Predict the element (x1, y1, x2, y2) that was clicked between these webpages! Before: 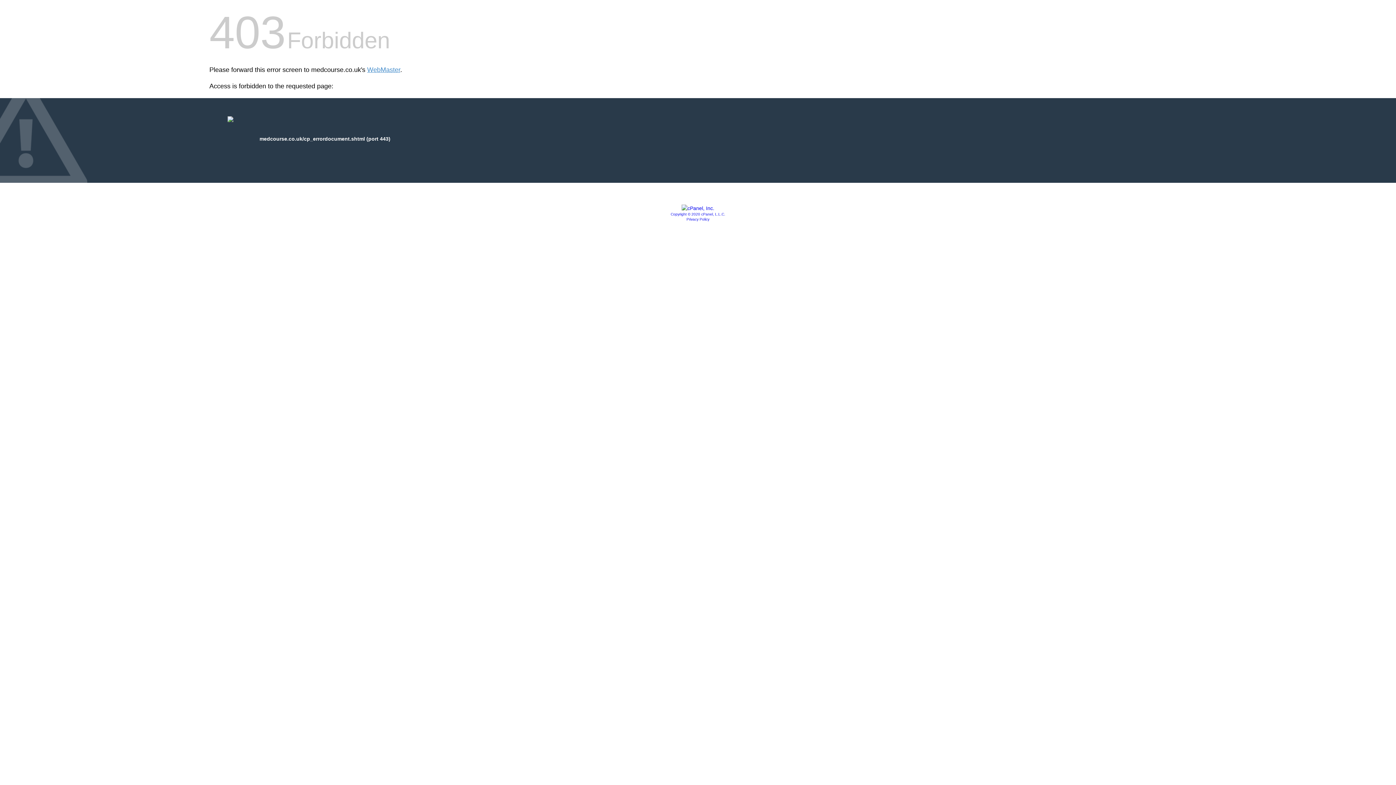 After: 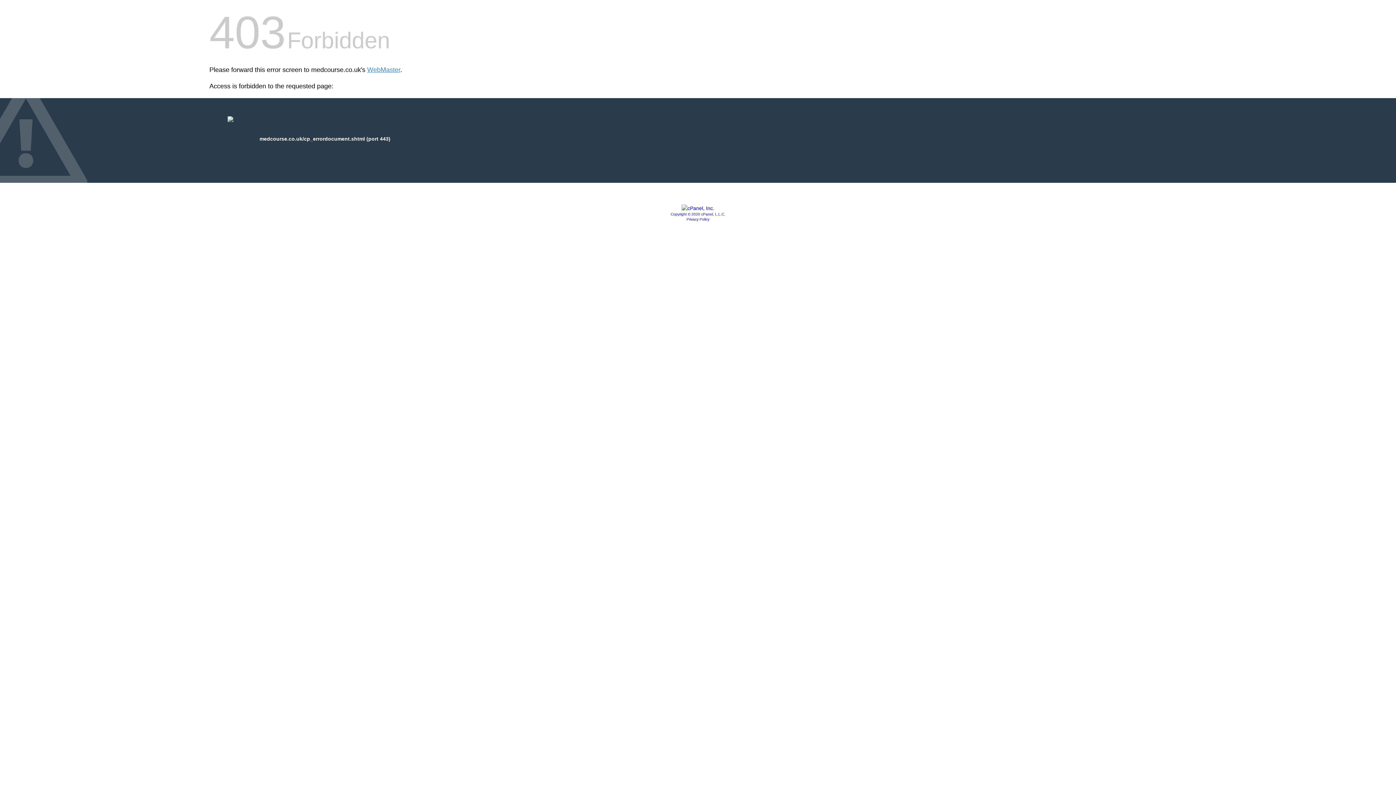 Action: bbox: (670, 212, 725, 216) label: Copyright © 2020 cPanel, L.L.C.